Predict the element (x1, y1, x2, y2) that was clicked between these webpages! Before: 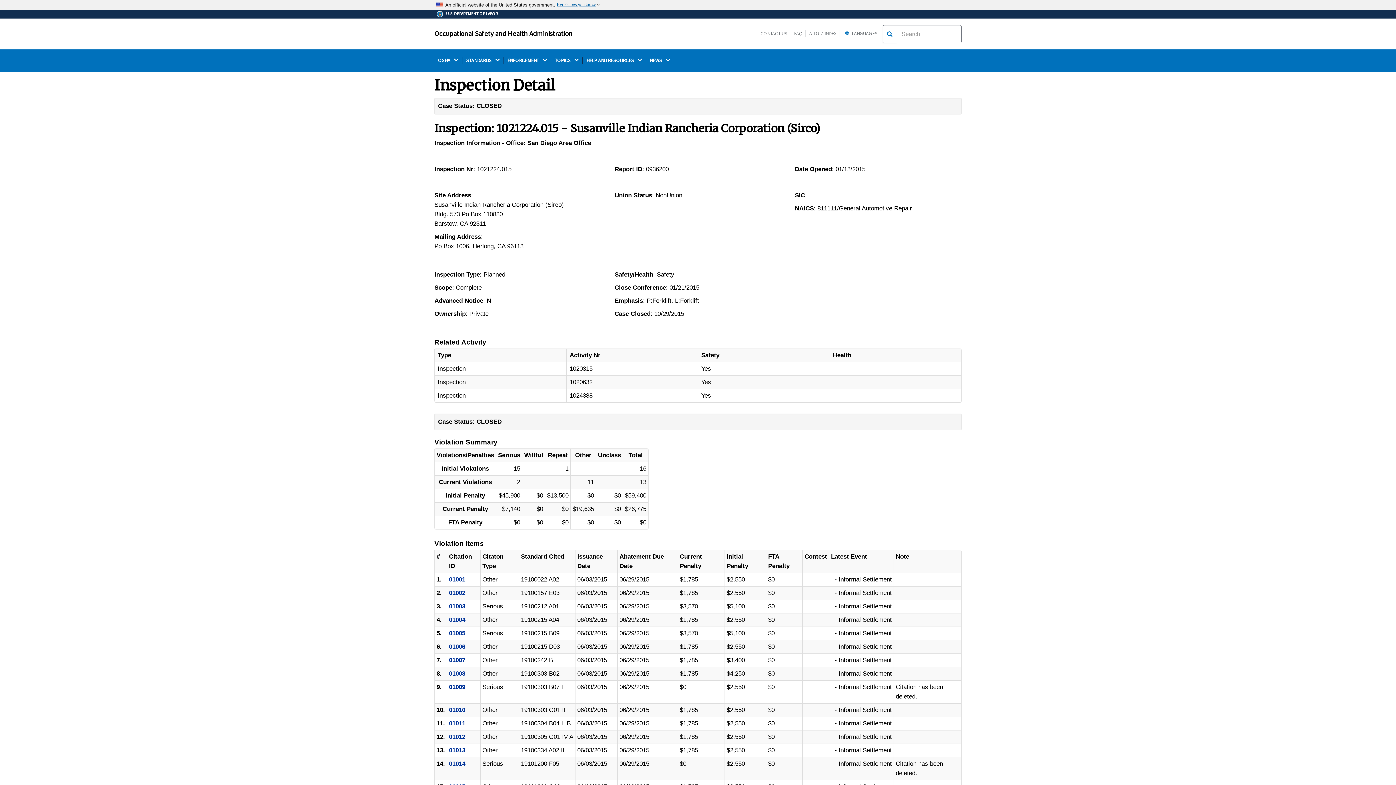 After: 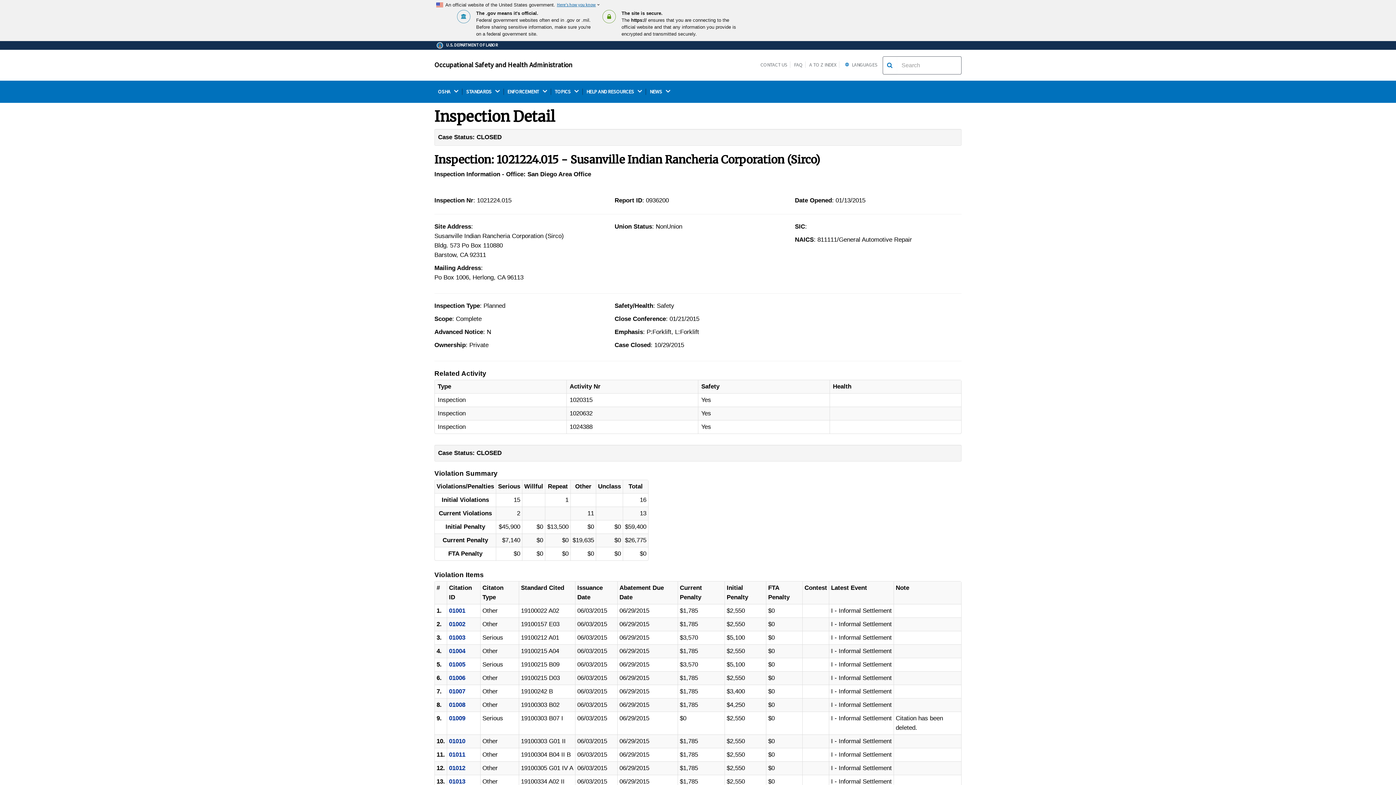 Action: bbox: (557, 1, 600, 8) label: Here's how you know